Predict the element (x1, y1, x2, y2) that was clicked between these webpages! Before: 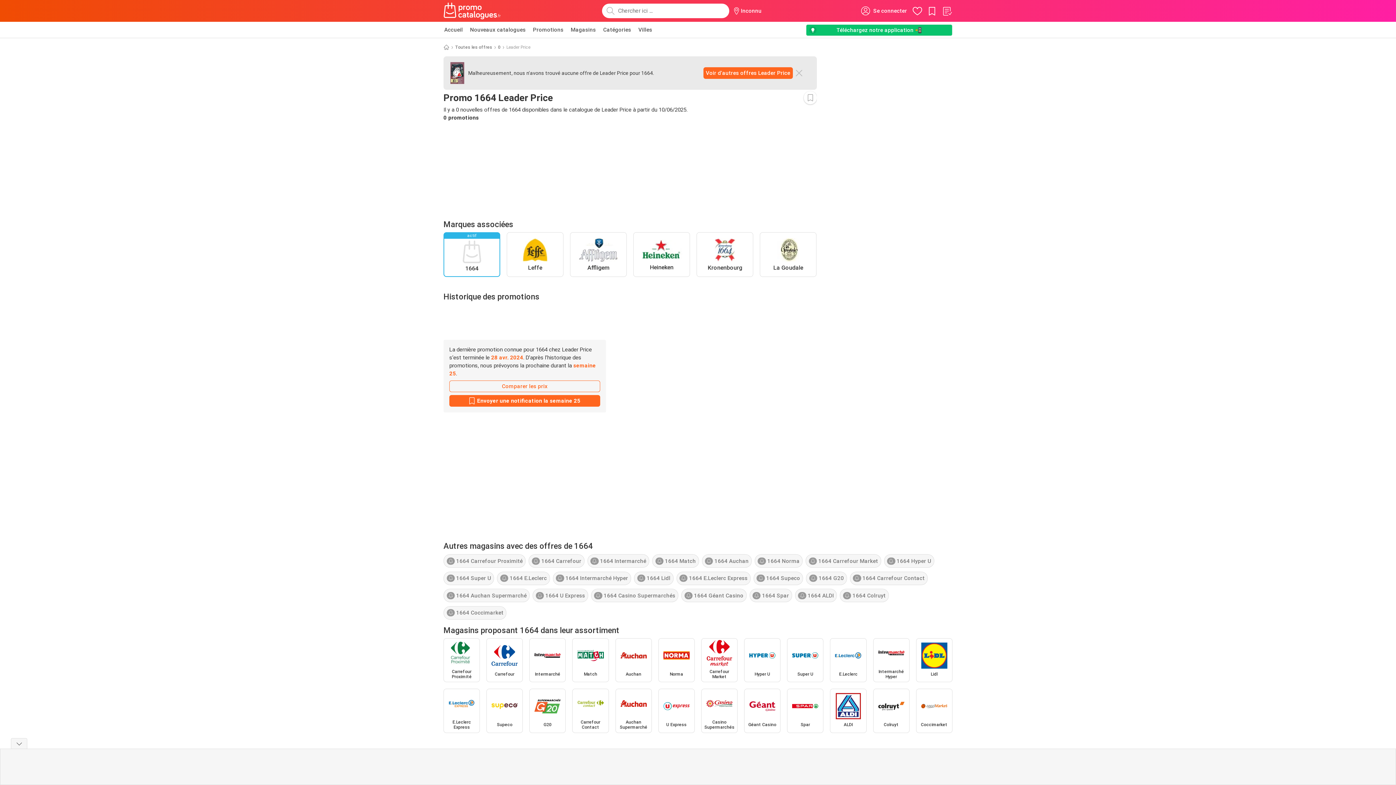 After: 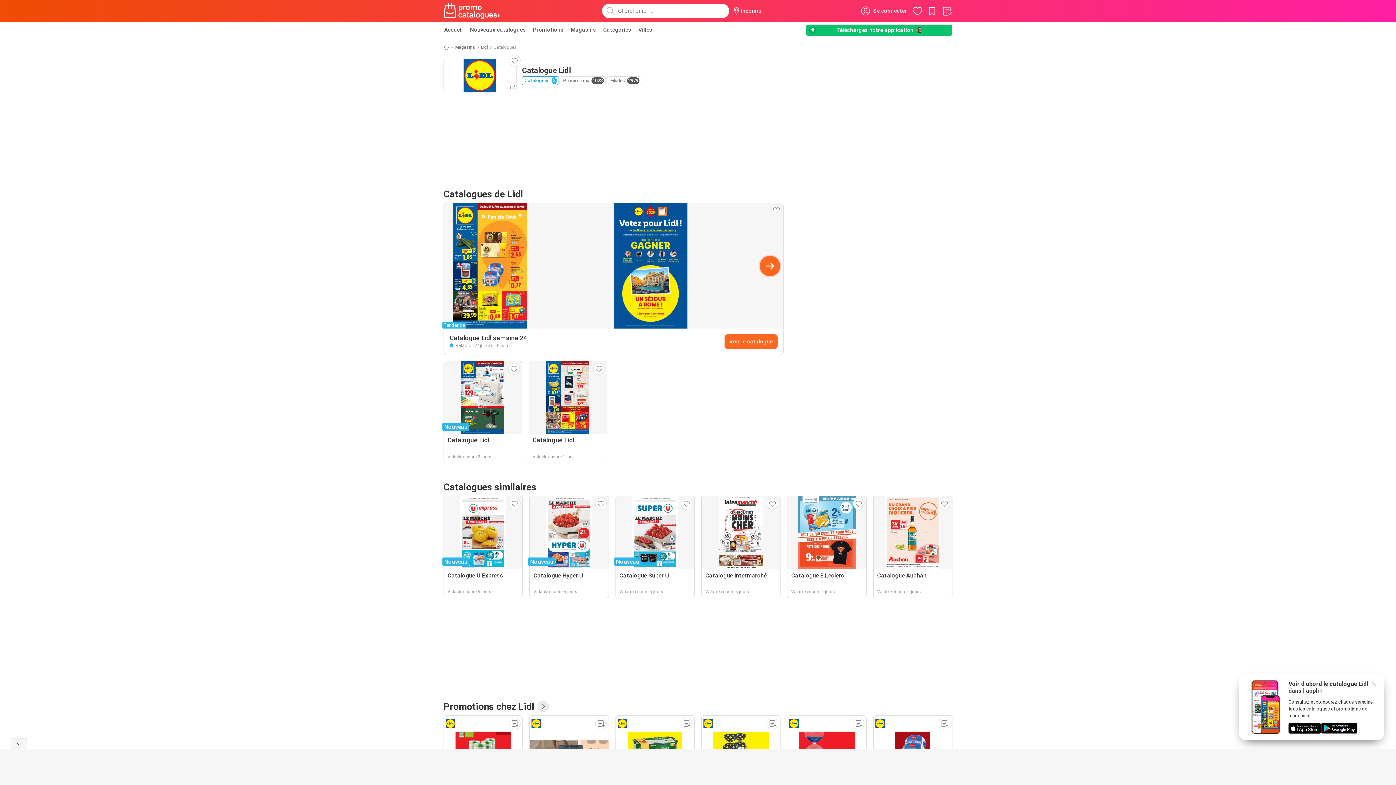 Action: label: Lidl bbox: (916, 638, 952, 682)